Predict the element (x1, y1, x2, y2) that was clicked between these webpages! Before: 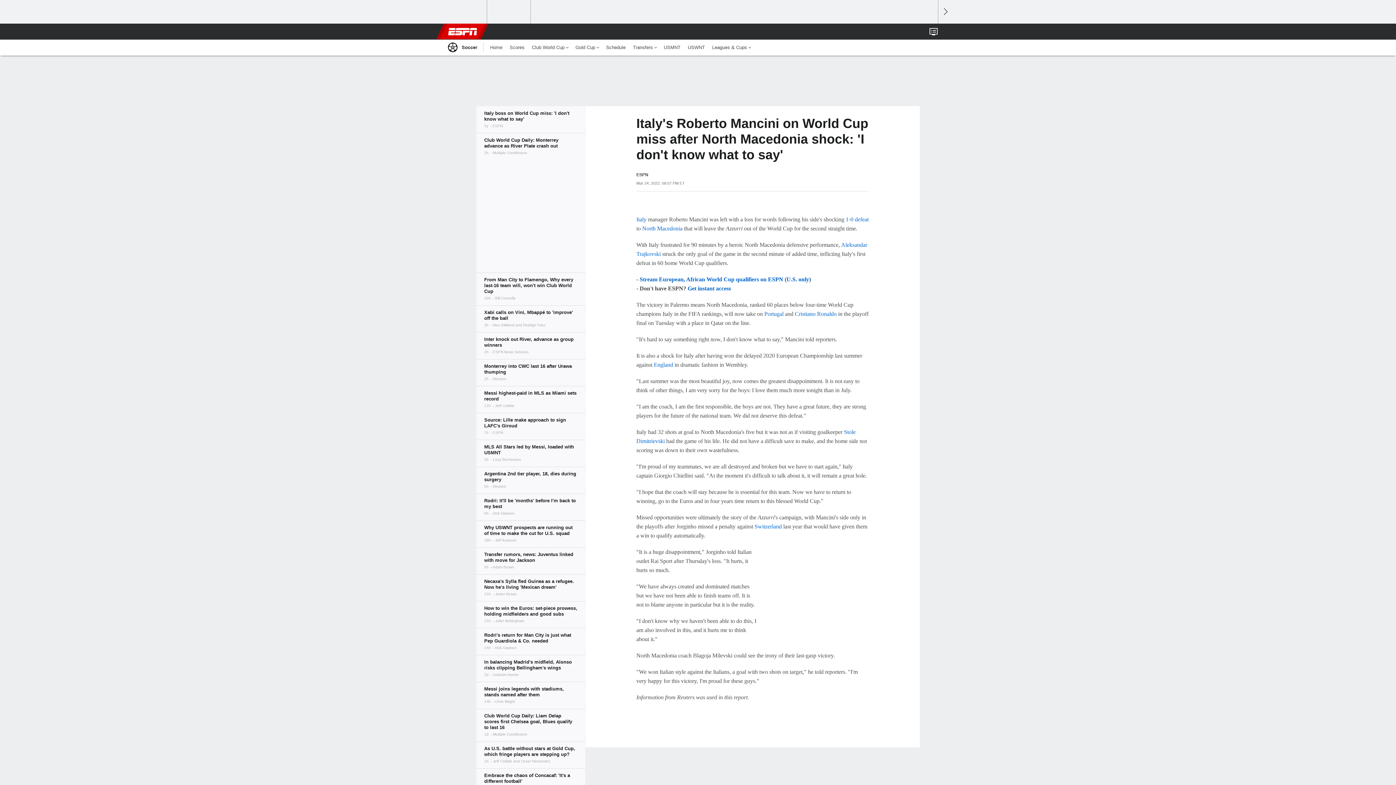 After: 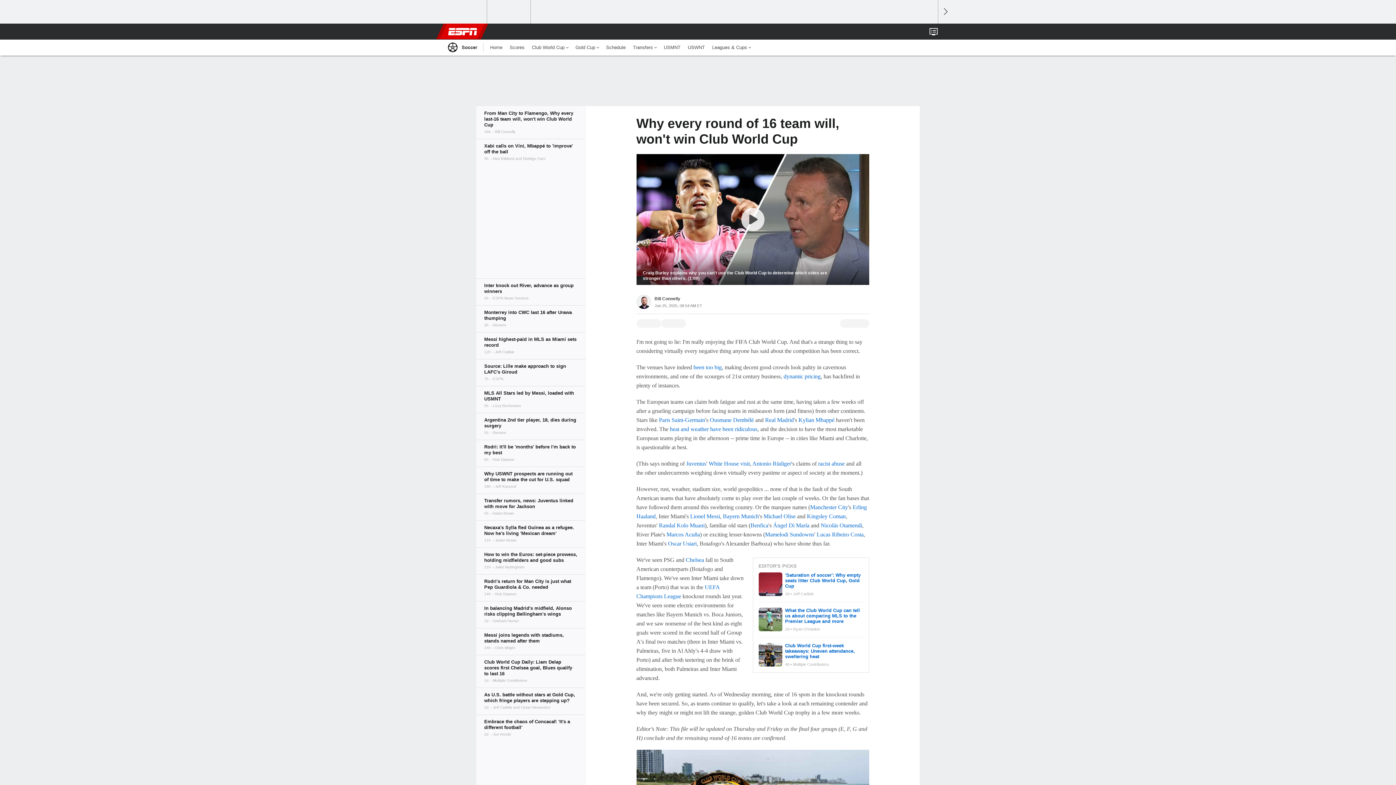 Action: bbox: (476, 272, 585, 305)